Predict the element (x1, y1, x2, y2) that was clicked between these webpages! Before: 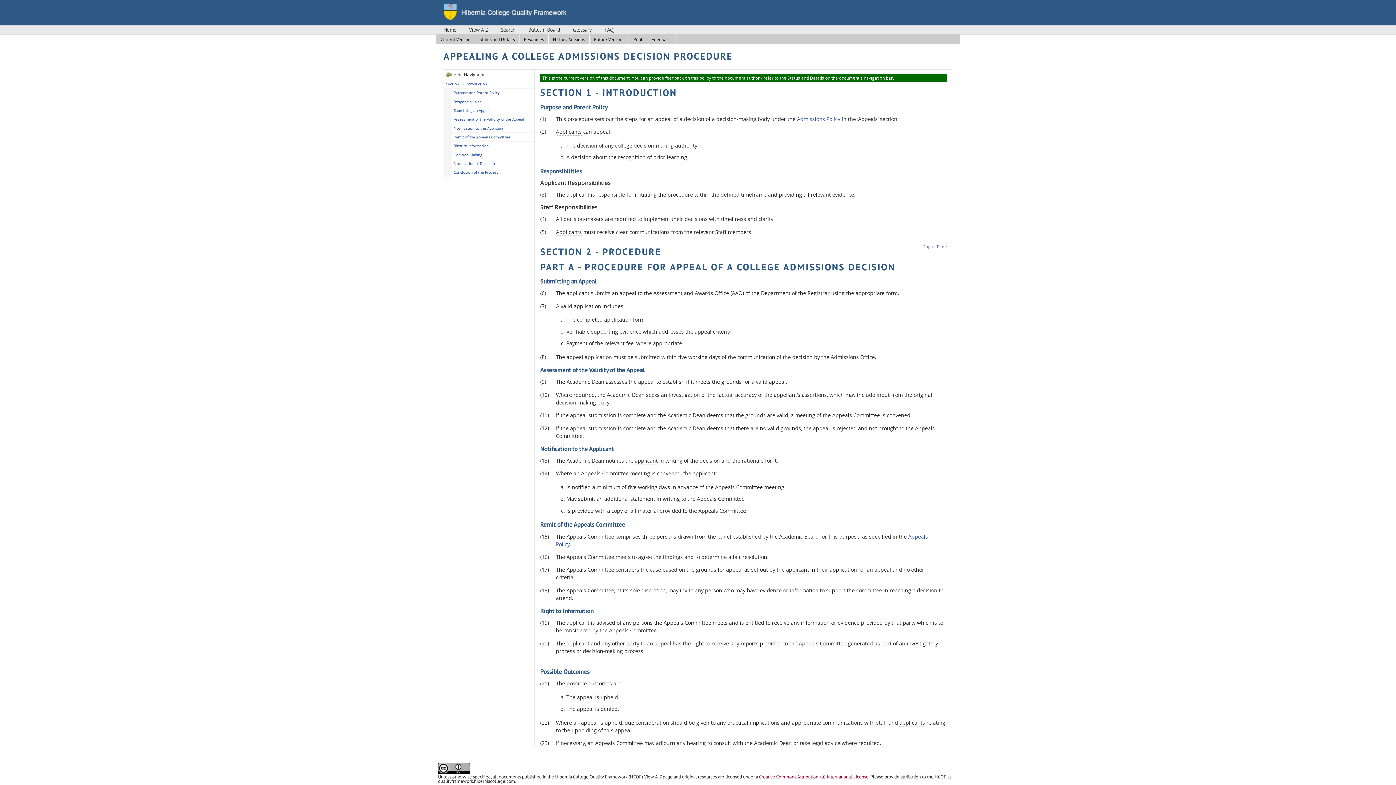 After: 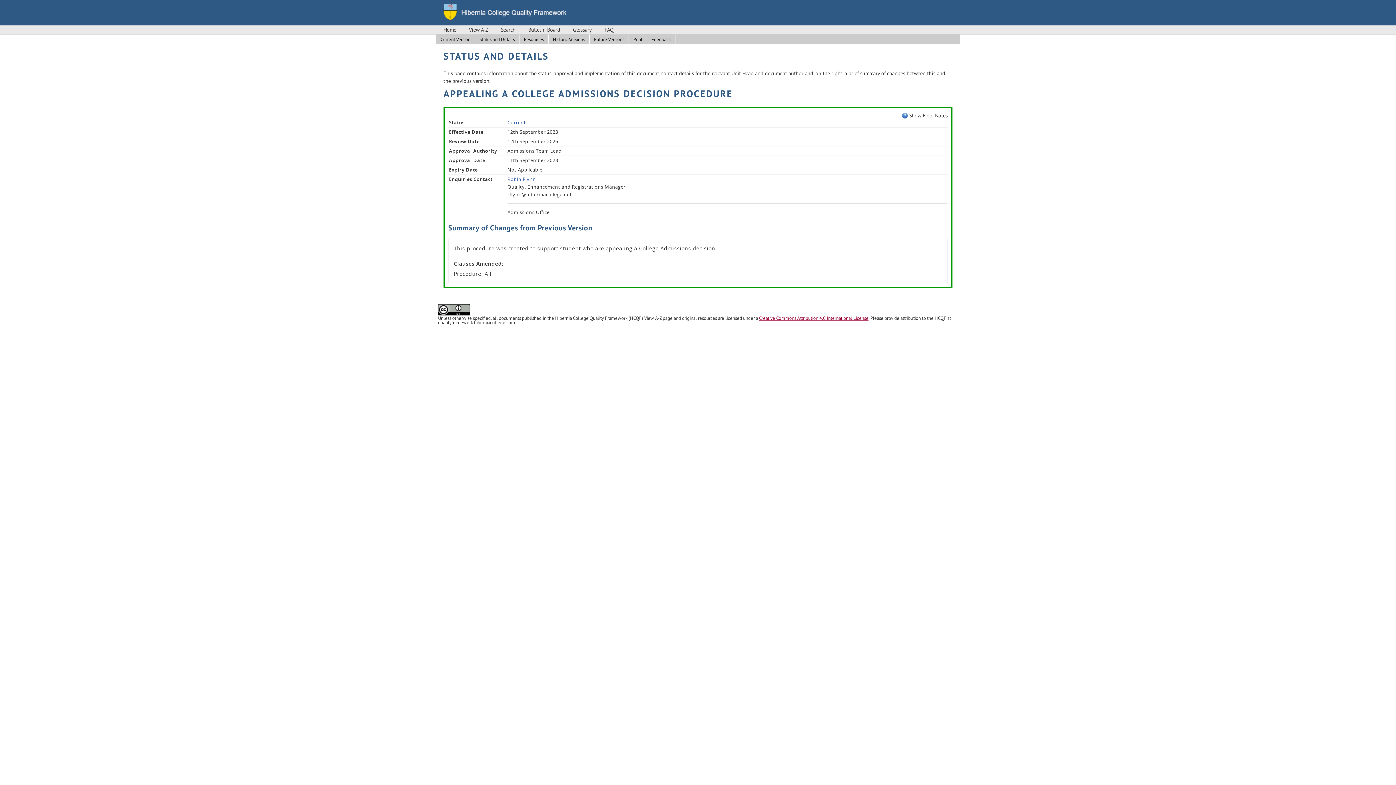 Action: label: Status and Details bbox: (475, 32, 519, 46)